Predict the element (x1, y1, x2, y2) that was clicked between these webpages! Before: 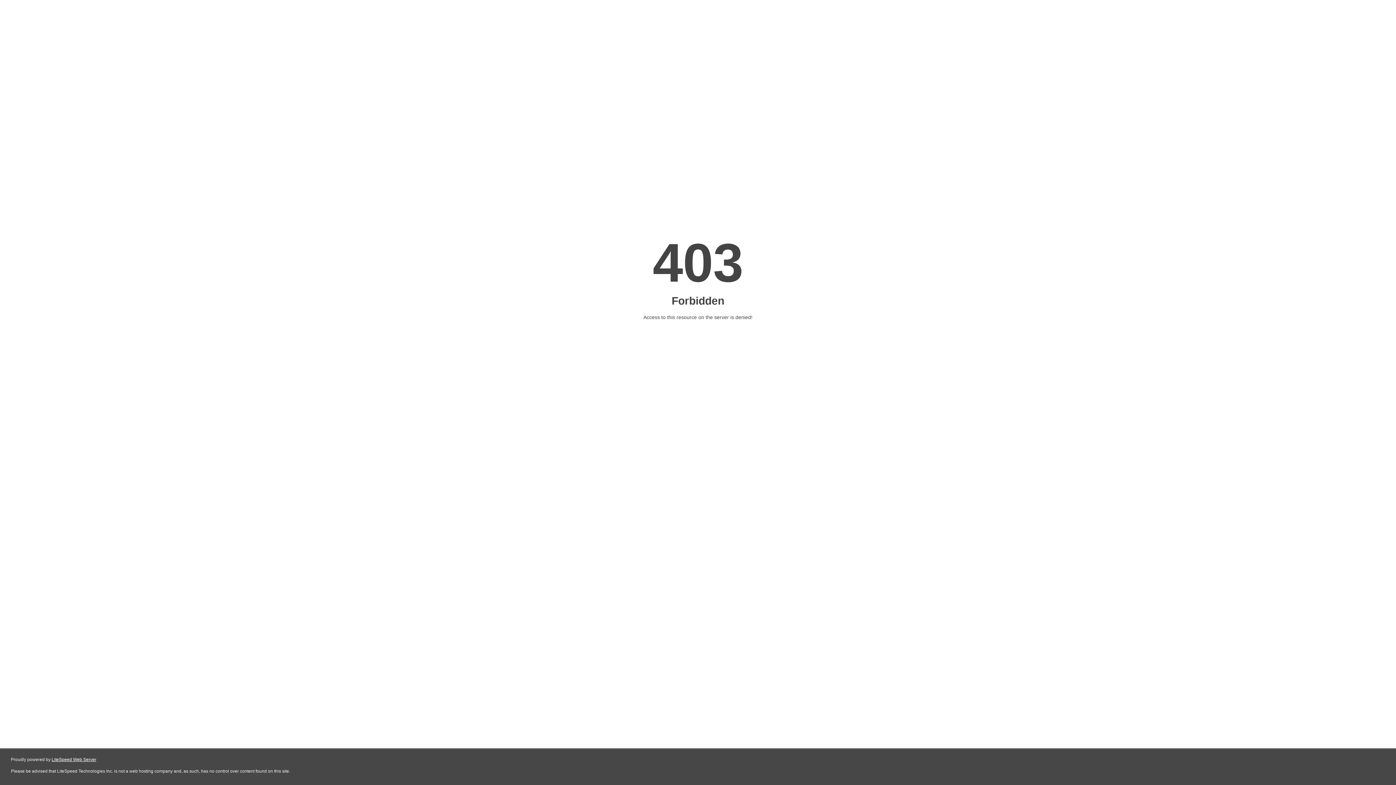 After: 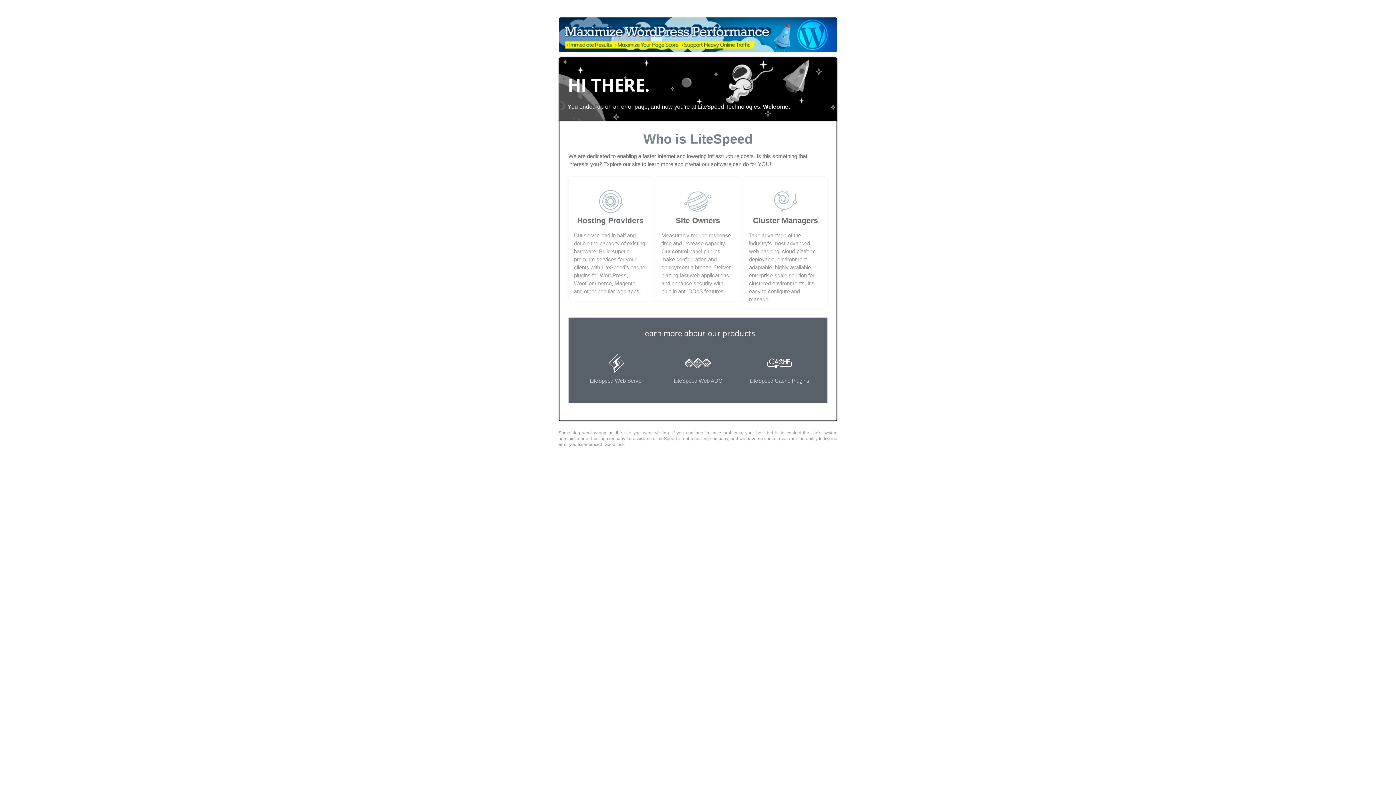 Action: label: LiteSpeed Web Server bbox: (51, 757, 96, 762)